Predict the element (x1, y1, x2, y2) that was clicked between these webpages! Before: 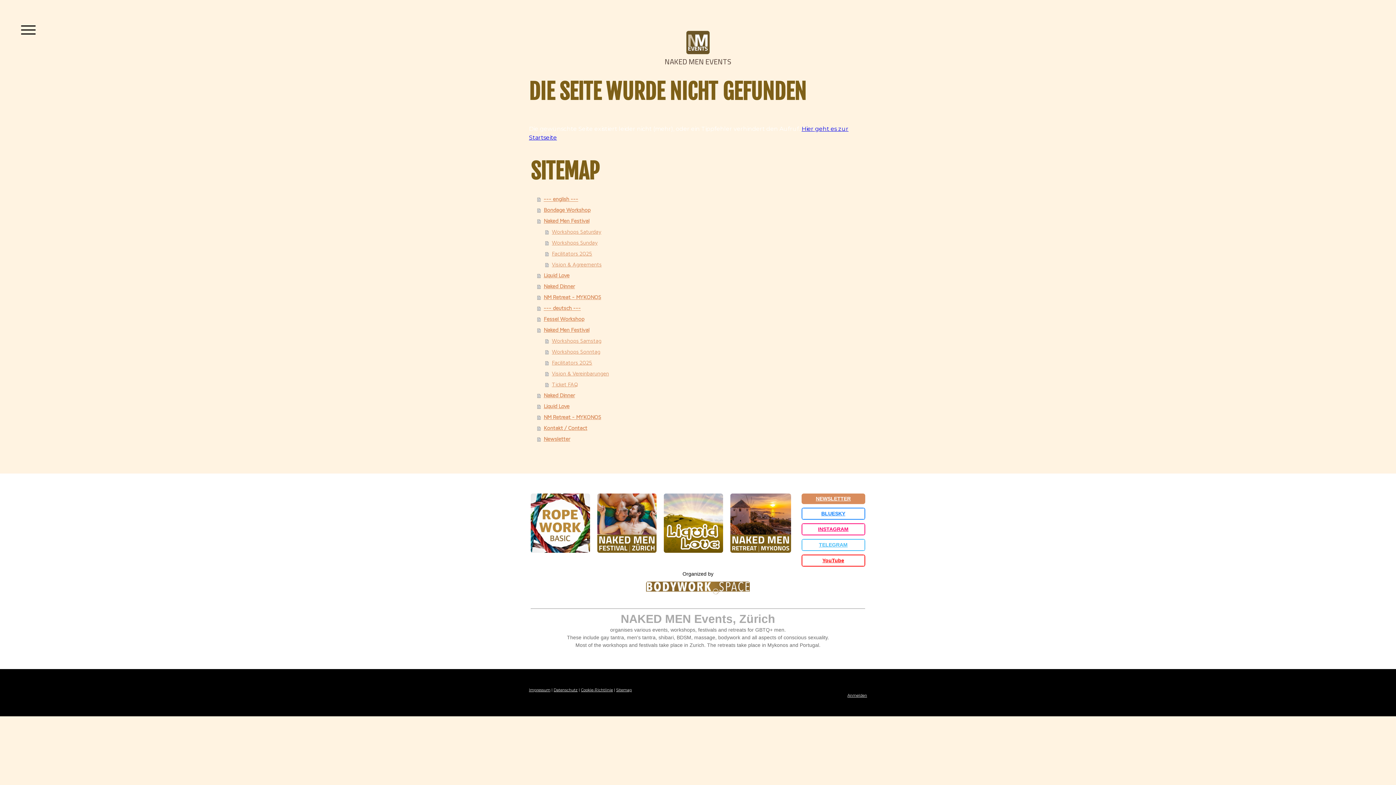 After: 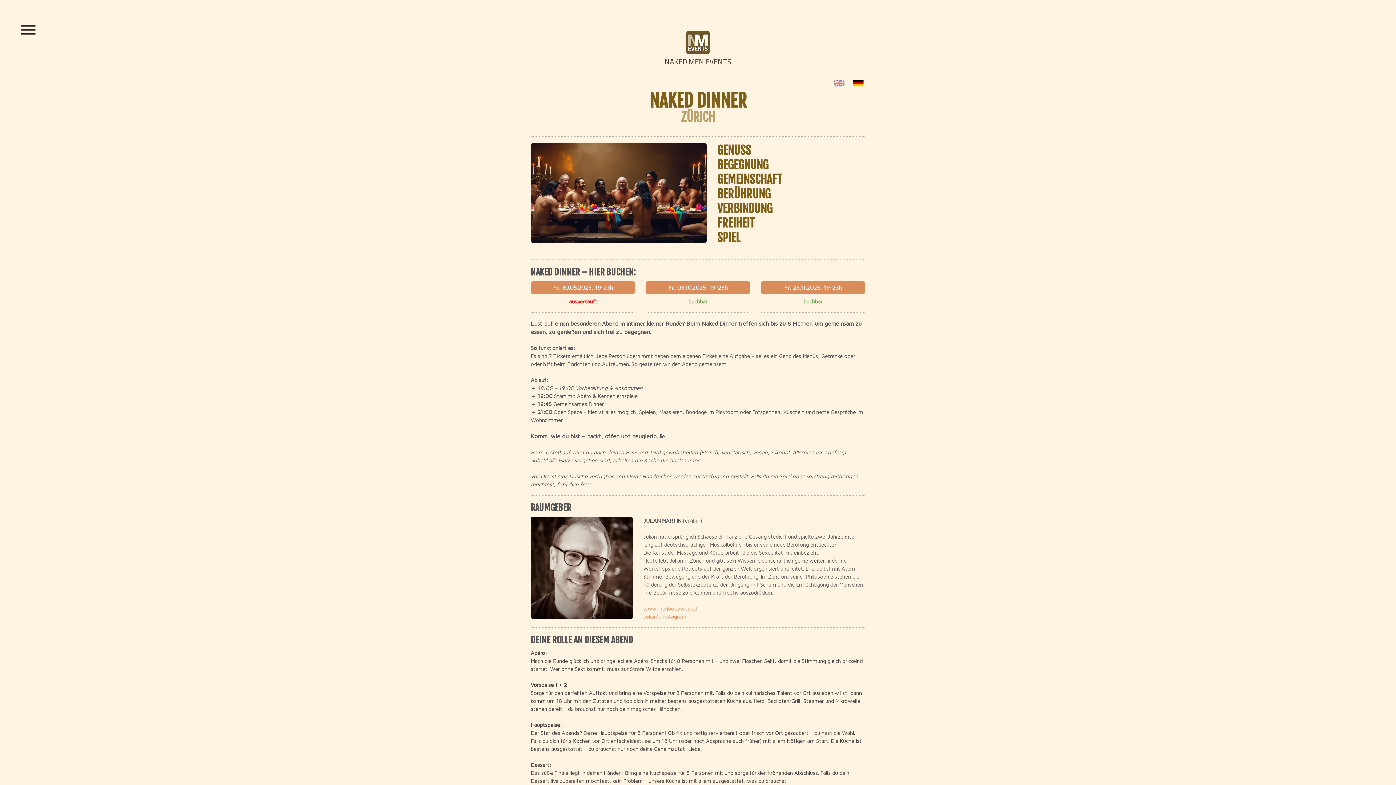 Action: label: Naked Dinner bbox: (537, 390, 867, 401)